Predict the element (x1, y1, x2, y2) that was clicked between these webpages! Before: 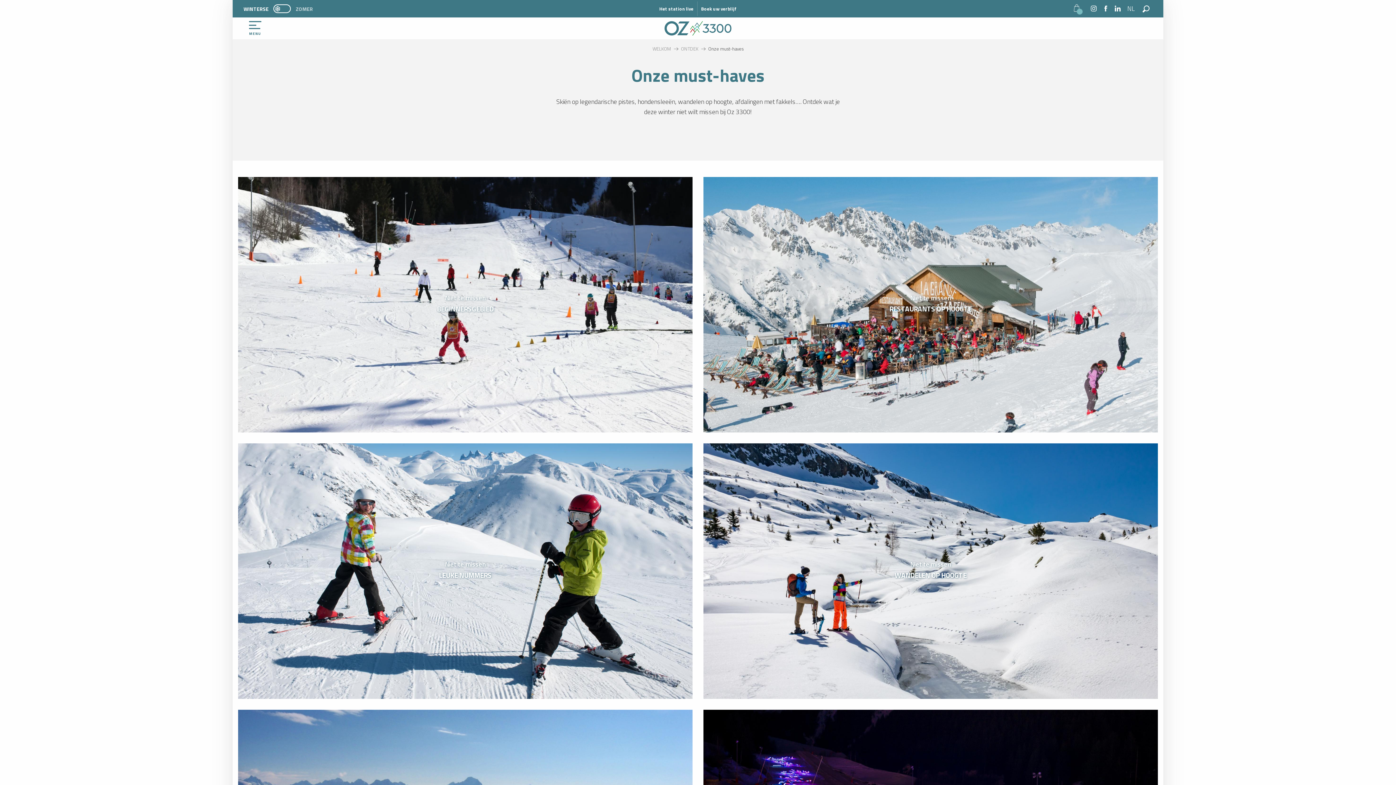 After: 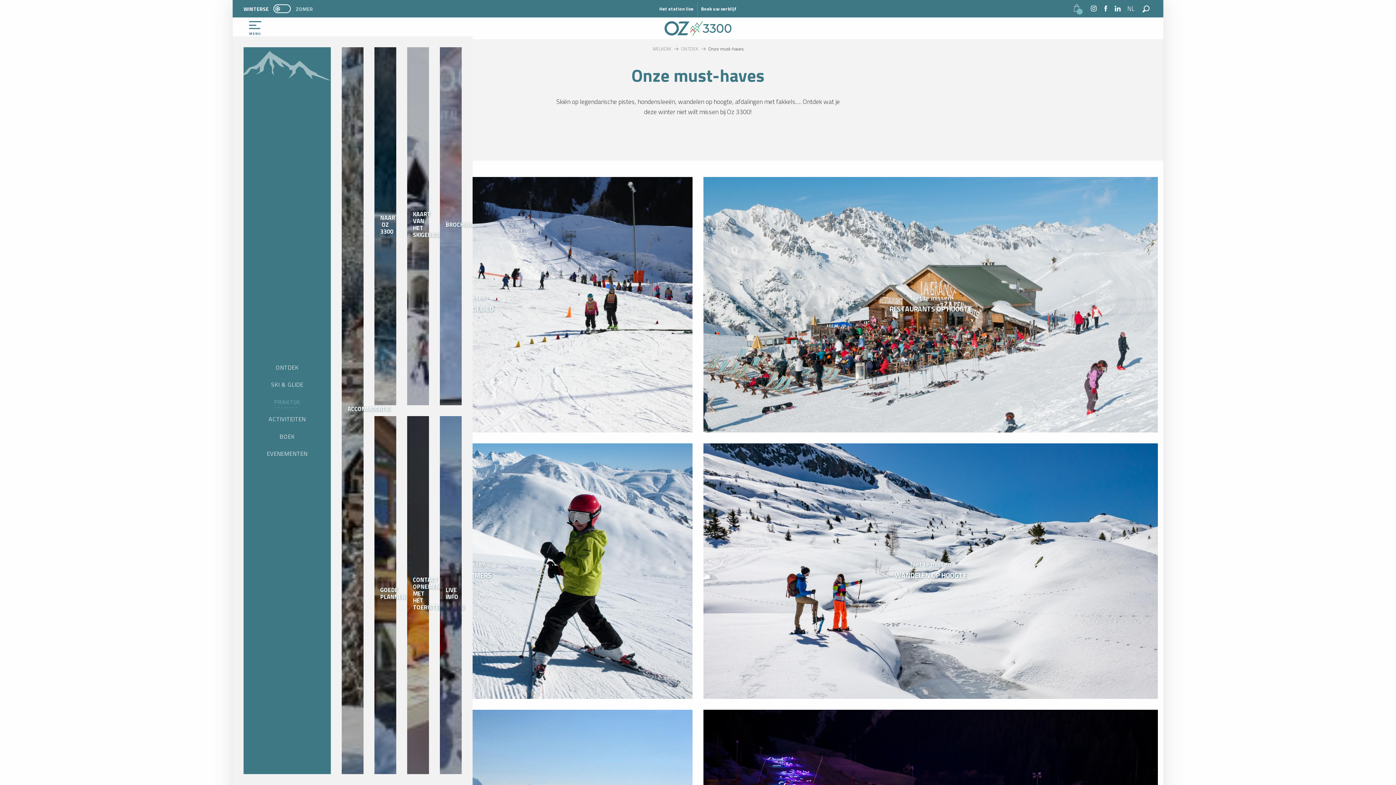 Action: label: PRAKTIJK bbox: (158, 393, 196, 410)